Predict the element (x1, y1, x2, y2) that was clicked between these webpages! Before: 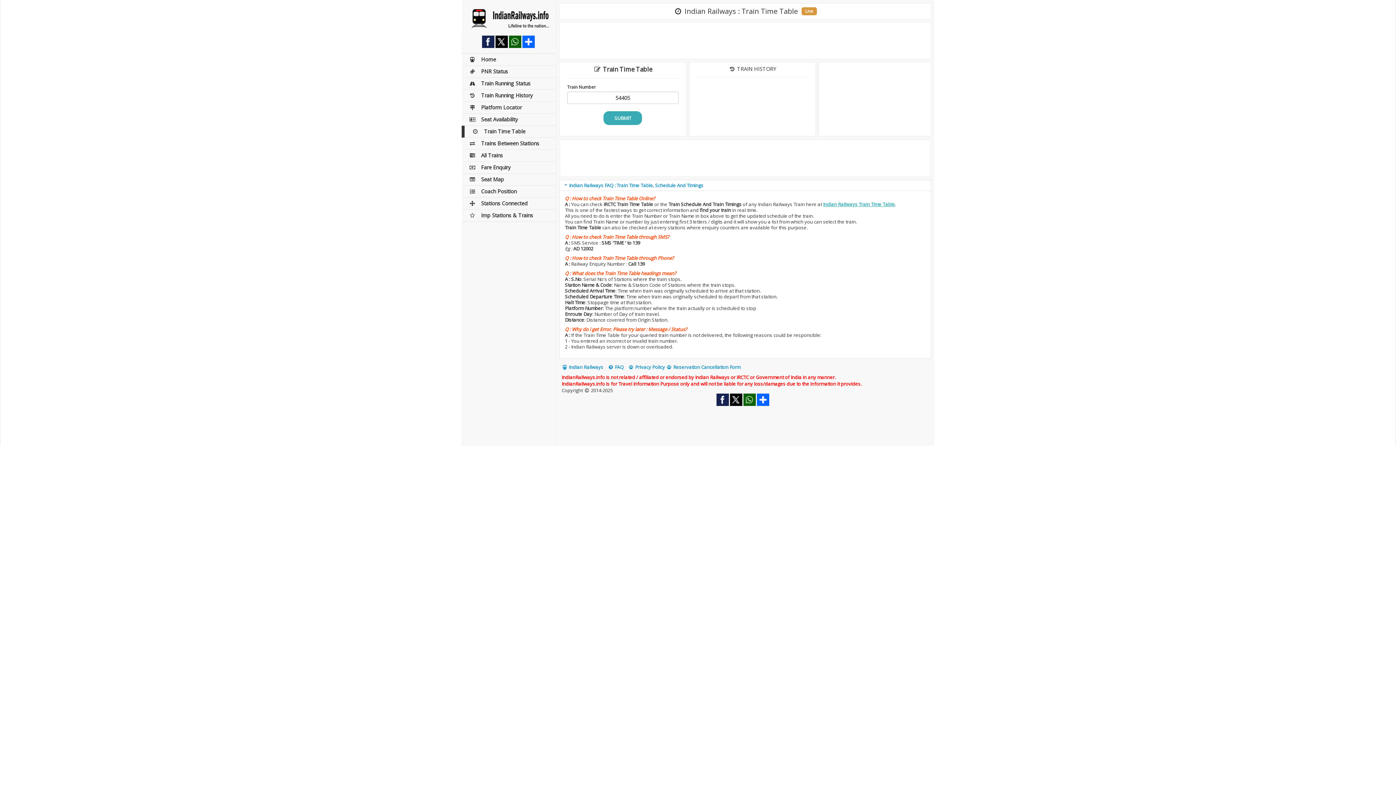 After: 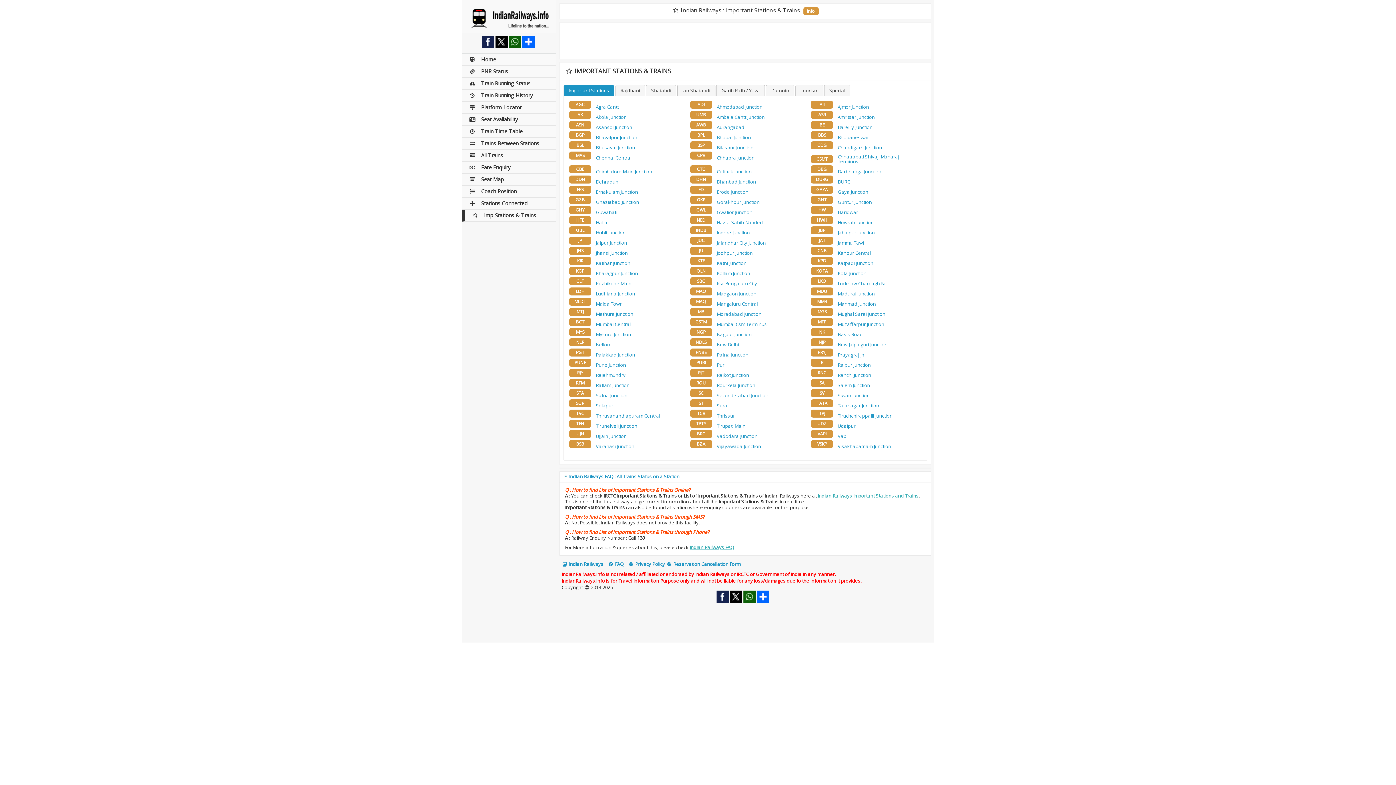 Action: bbox: (461, 209, 556, 221) label: Imp Stations & Trains